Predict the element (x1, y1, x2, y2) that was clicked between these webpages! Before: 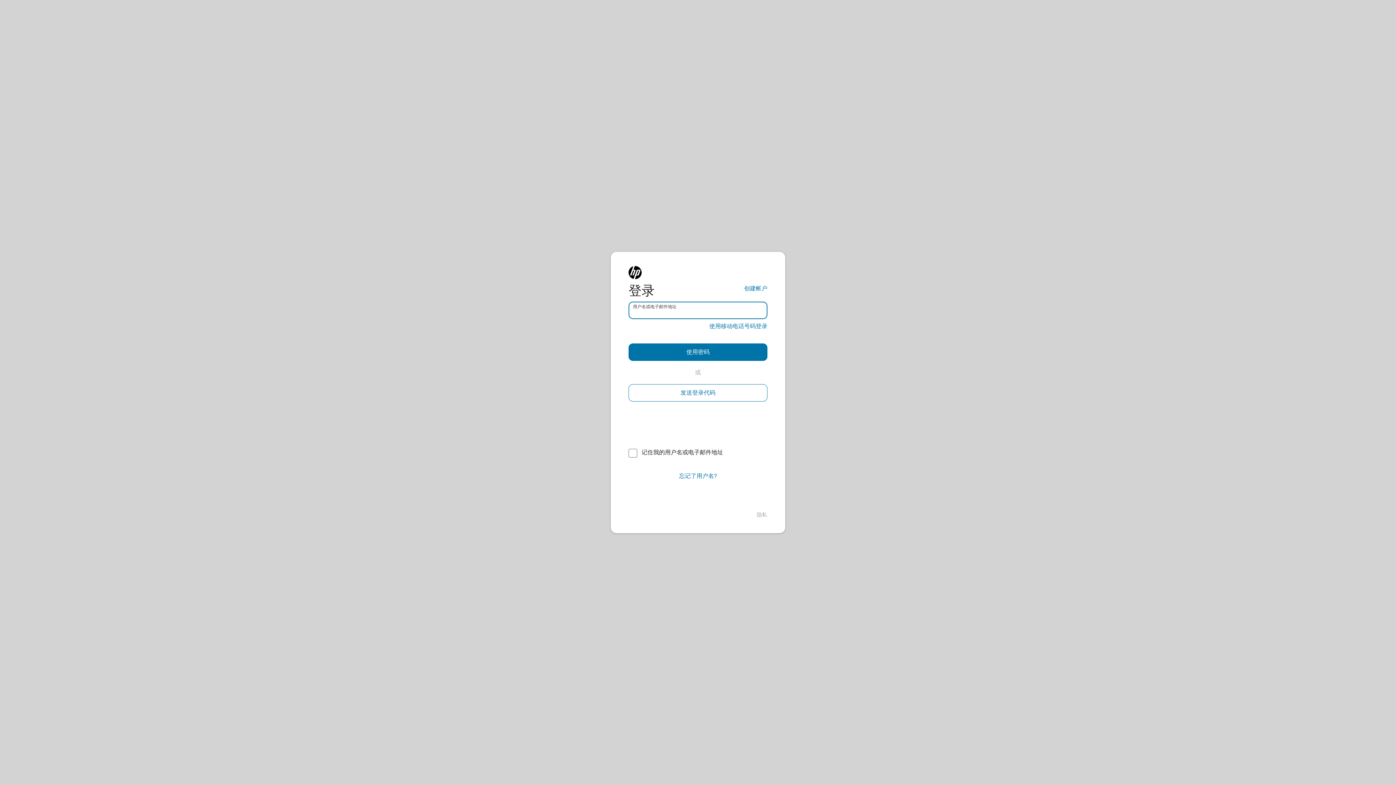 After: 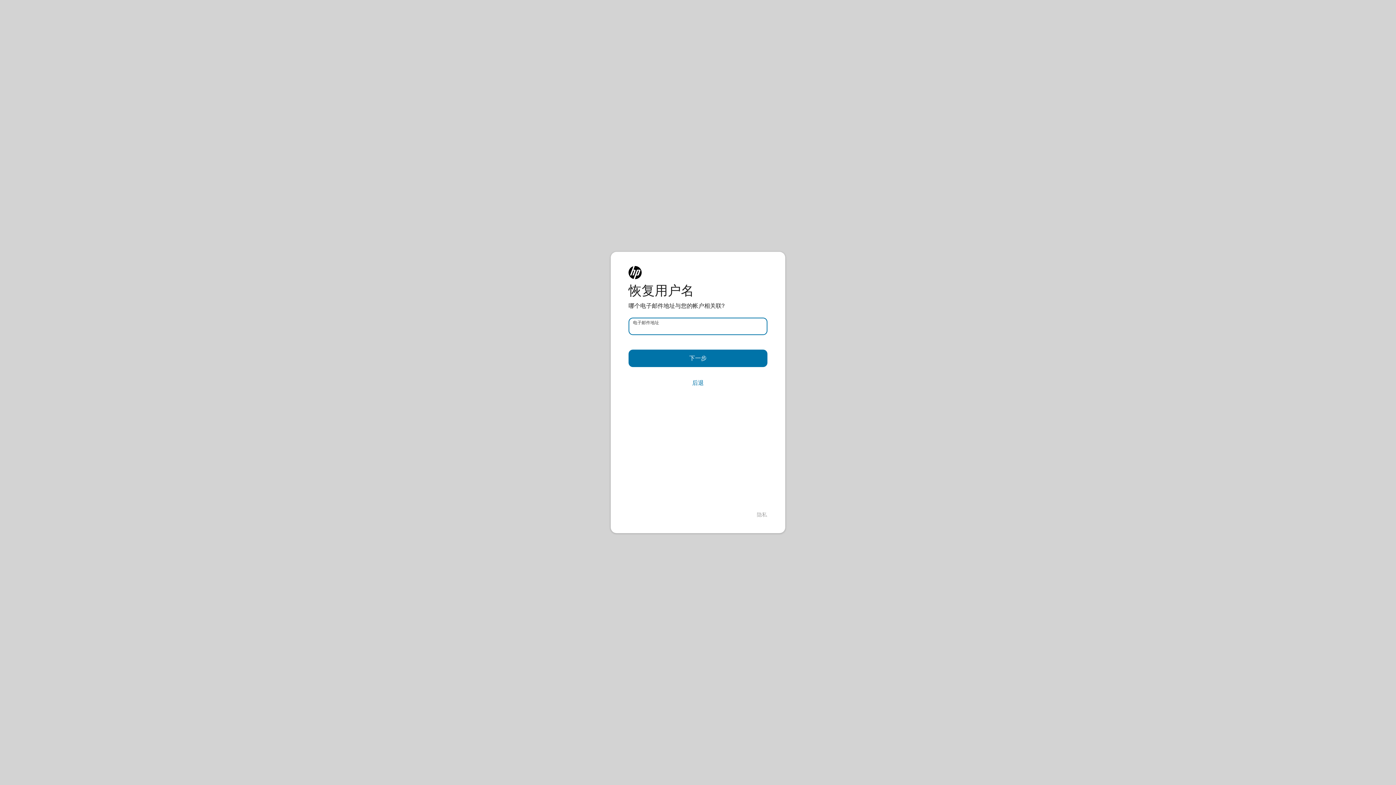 Action: label: 忘记了用户名? bbox: (628, 467, 767, 485)